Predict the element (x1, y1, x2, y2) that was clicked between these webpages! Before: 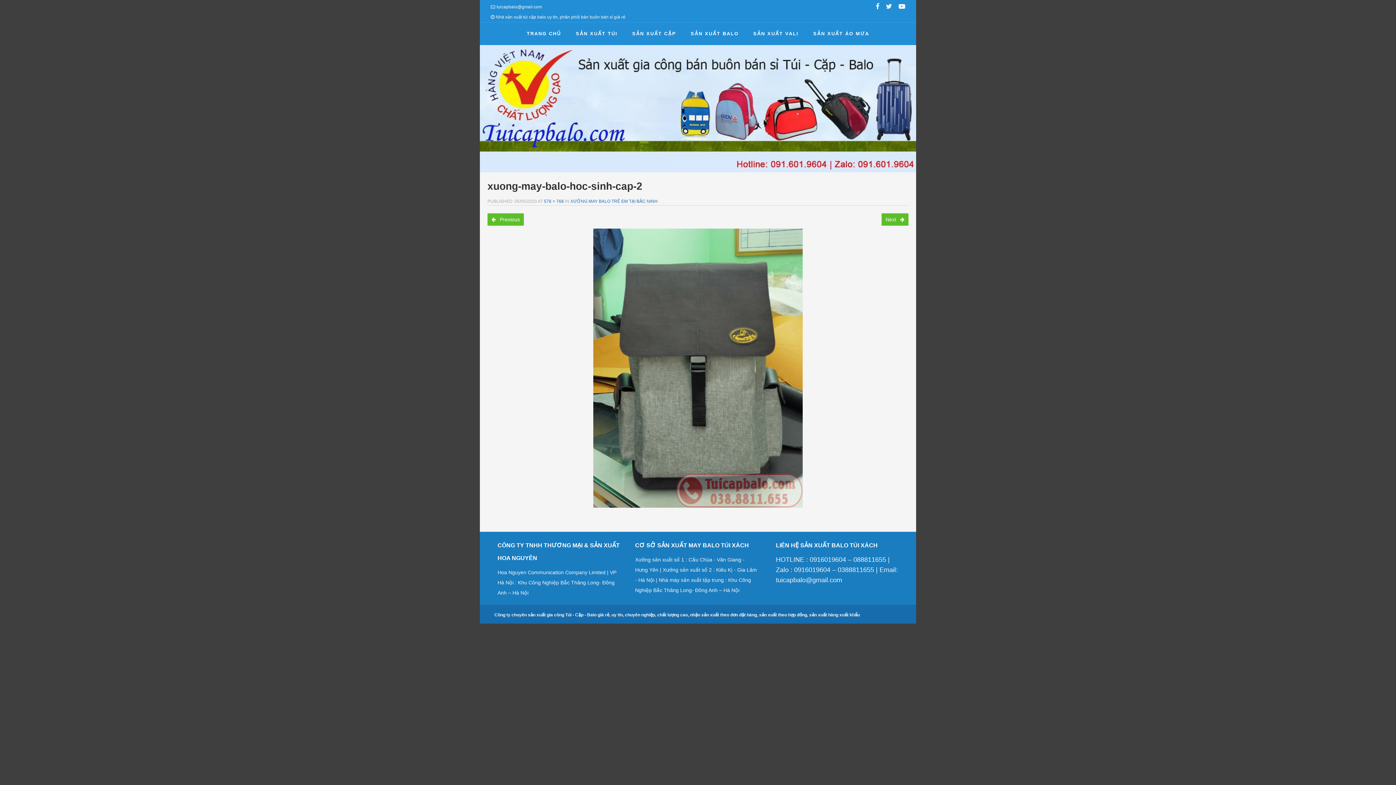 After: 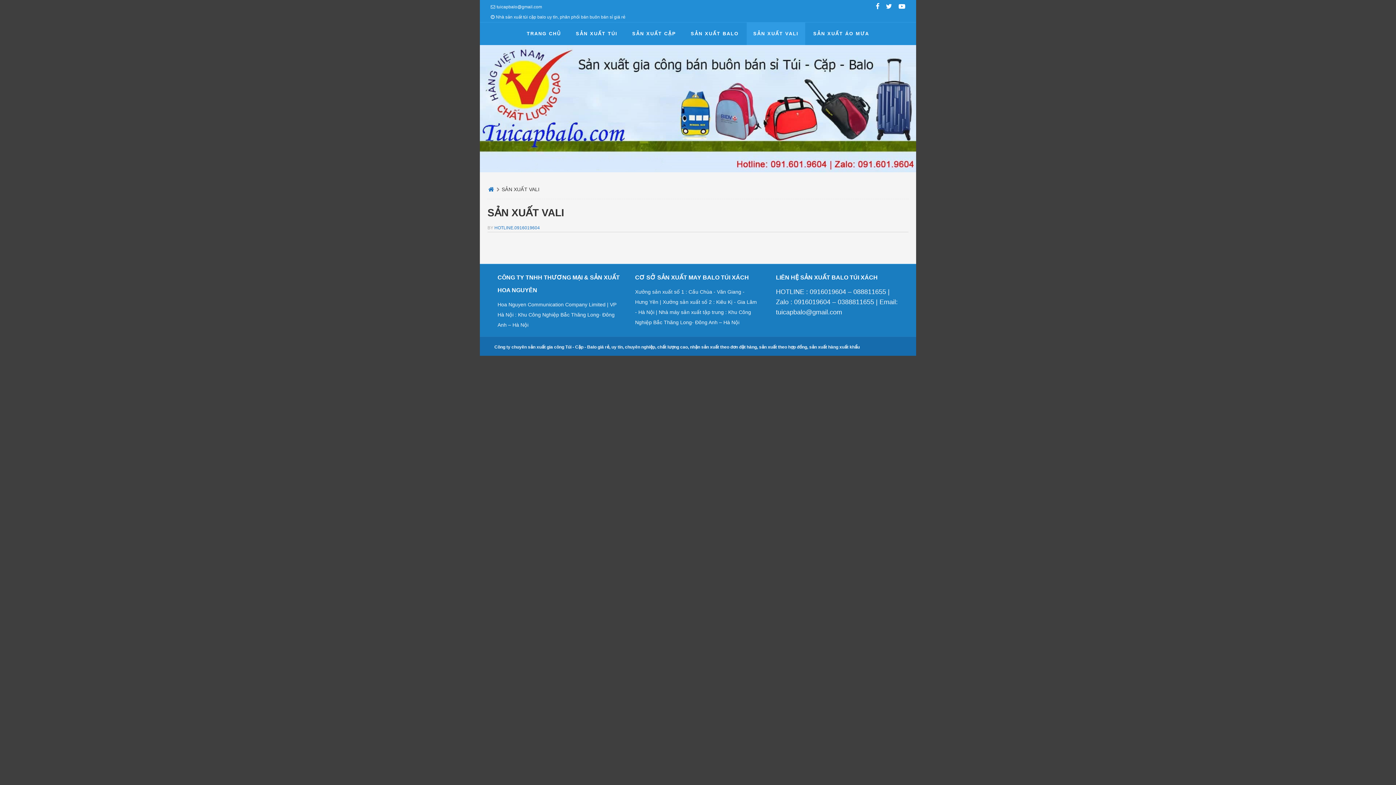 Action: label: SẢN XUẤT VALI bbox: (746, 22, 805, 45)